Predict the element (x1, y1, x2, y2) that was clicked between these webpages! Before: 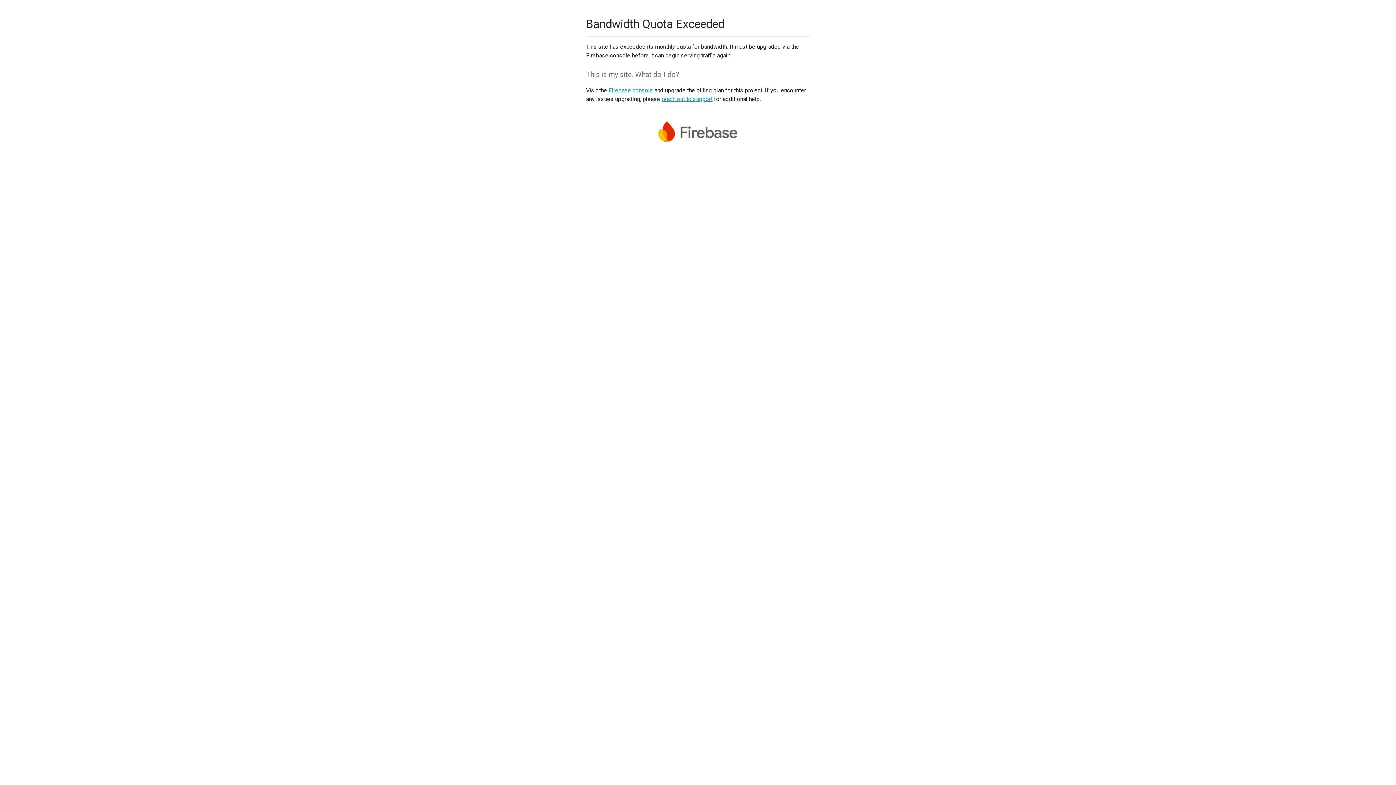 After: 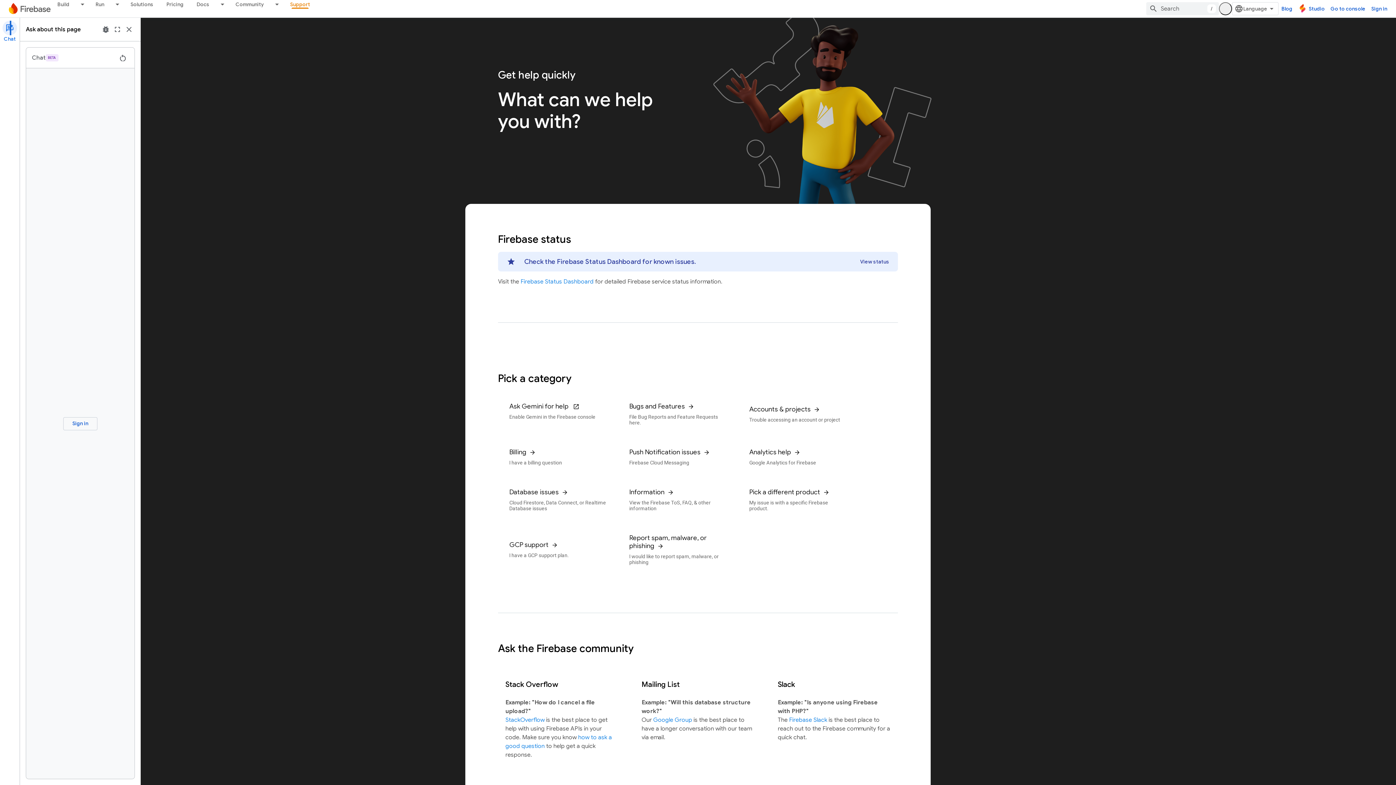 Action: bbox: (661, 95, 712, 102) label: reach out to support